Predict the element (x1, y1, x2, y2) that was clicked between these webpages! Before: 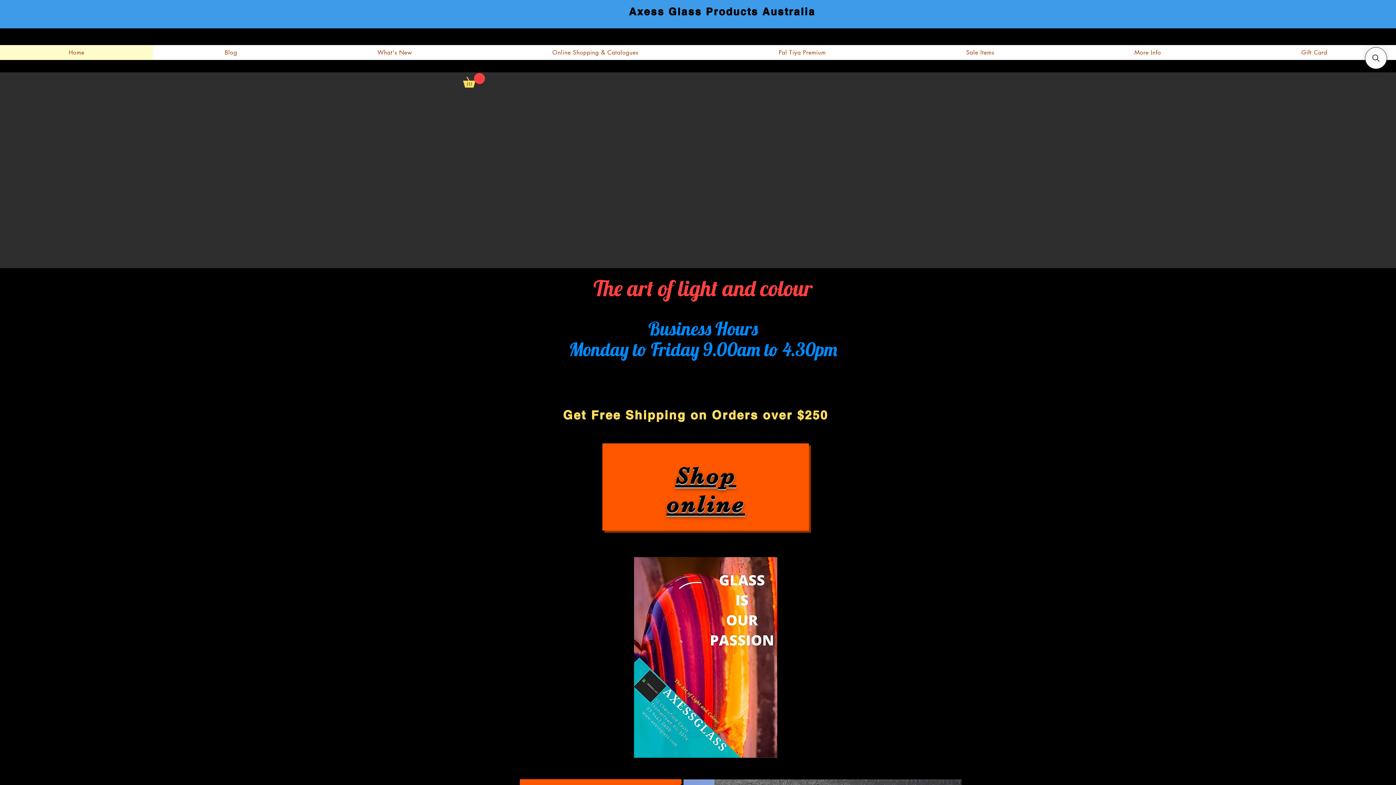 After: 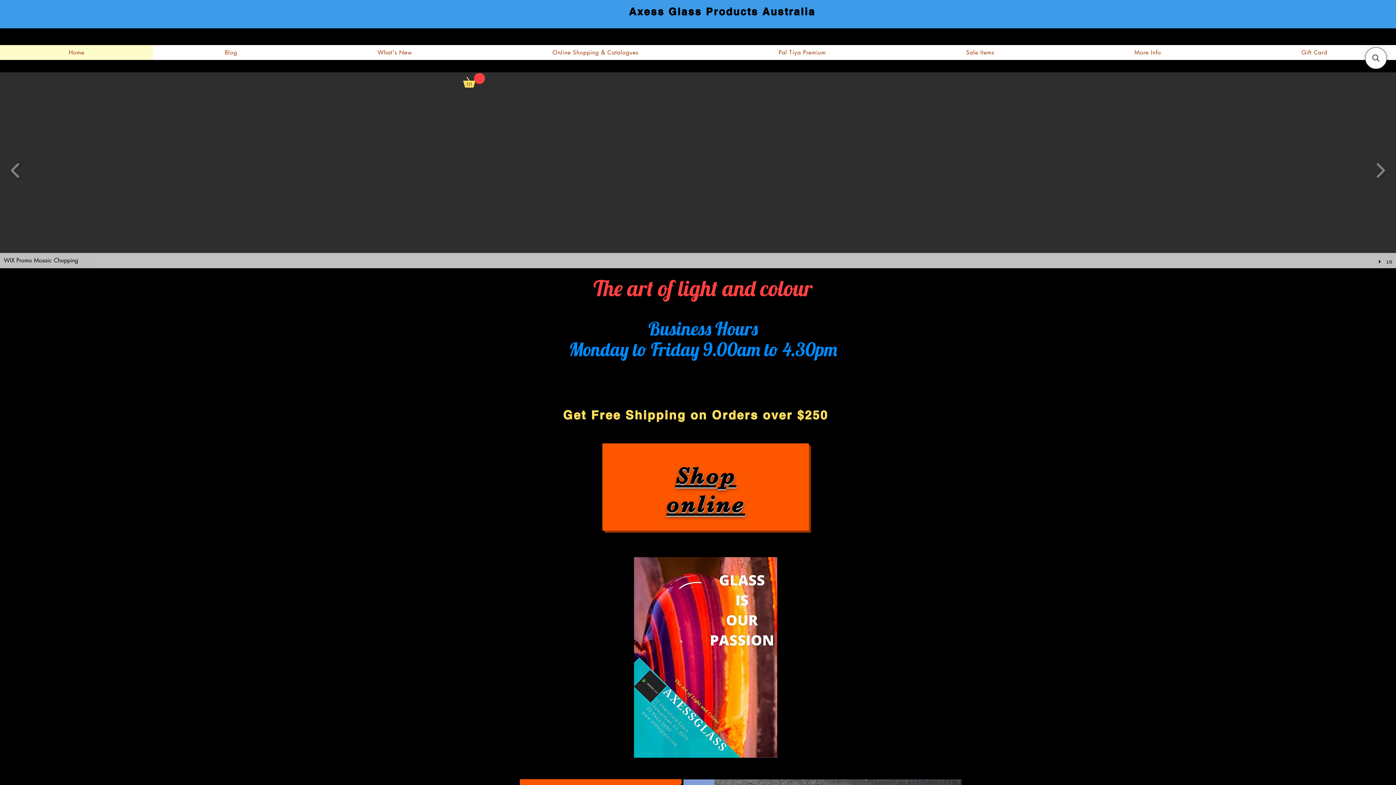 Action: bbox: (1377, 259, 1384, 264) label: play